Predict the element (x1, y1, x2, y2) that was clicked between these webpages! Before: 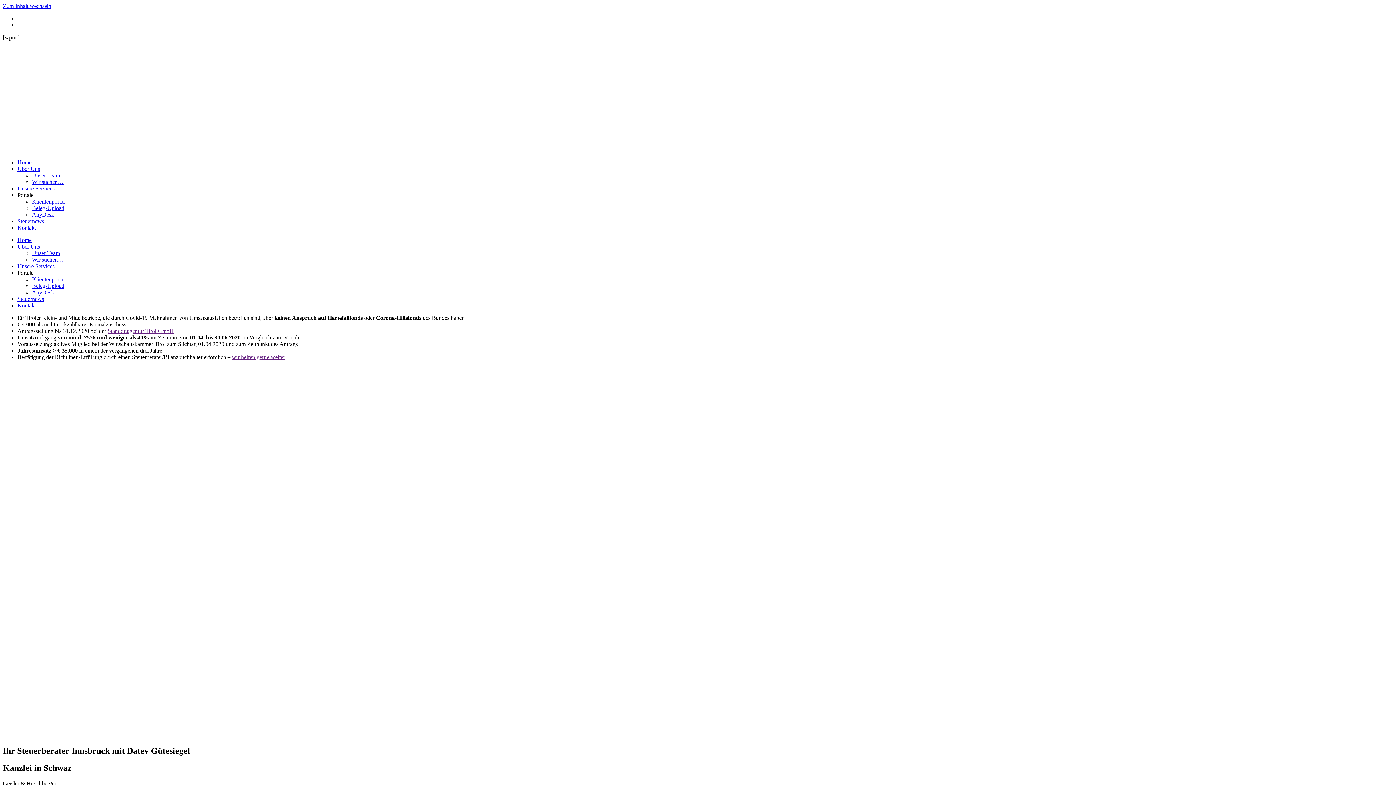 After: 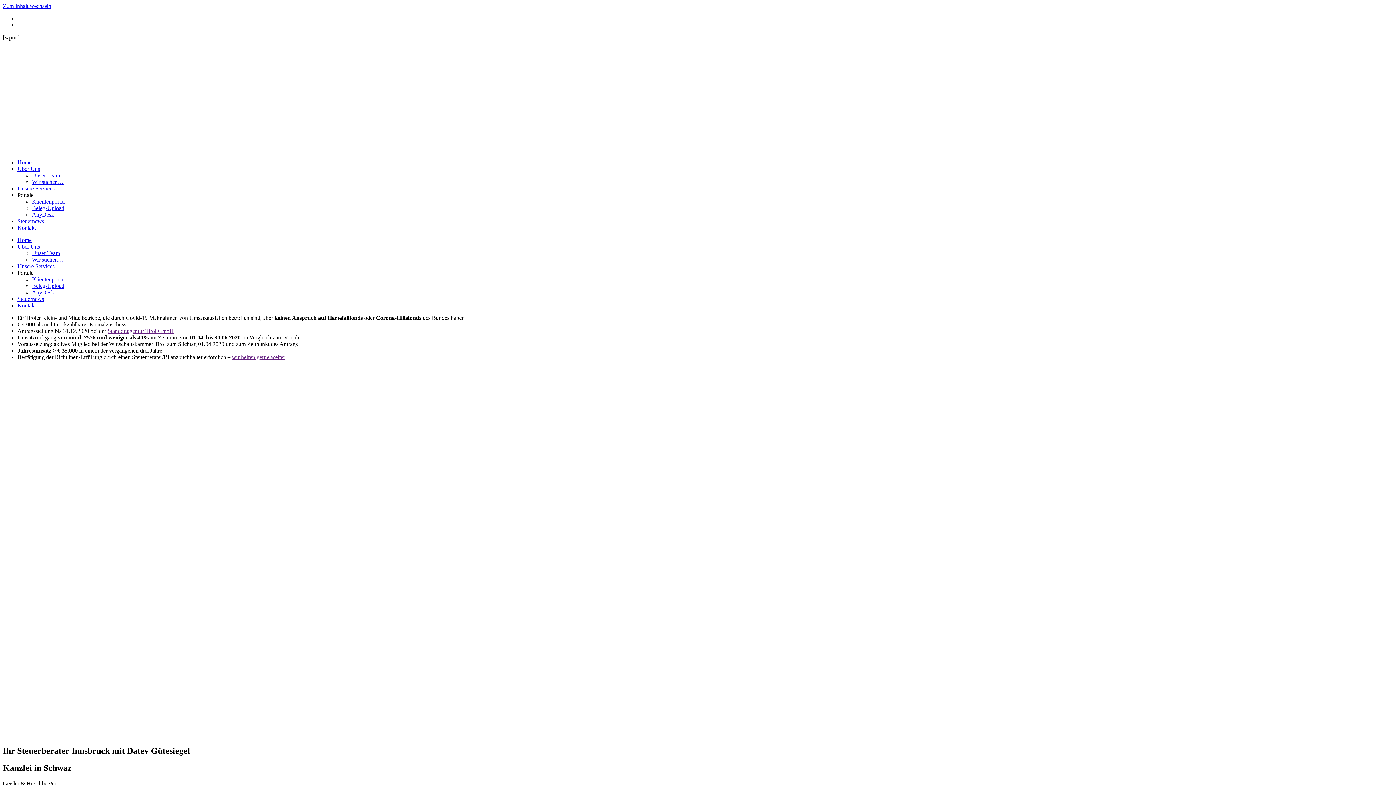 Action: label: Beleg-Upload bbox: (32, 205, 64, 211)